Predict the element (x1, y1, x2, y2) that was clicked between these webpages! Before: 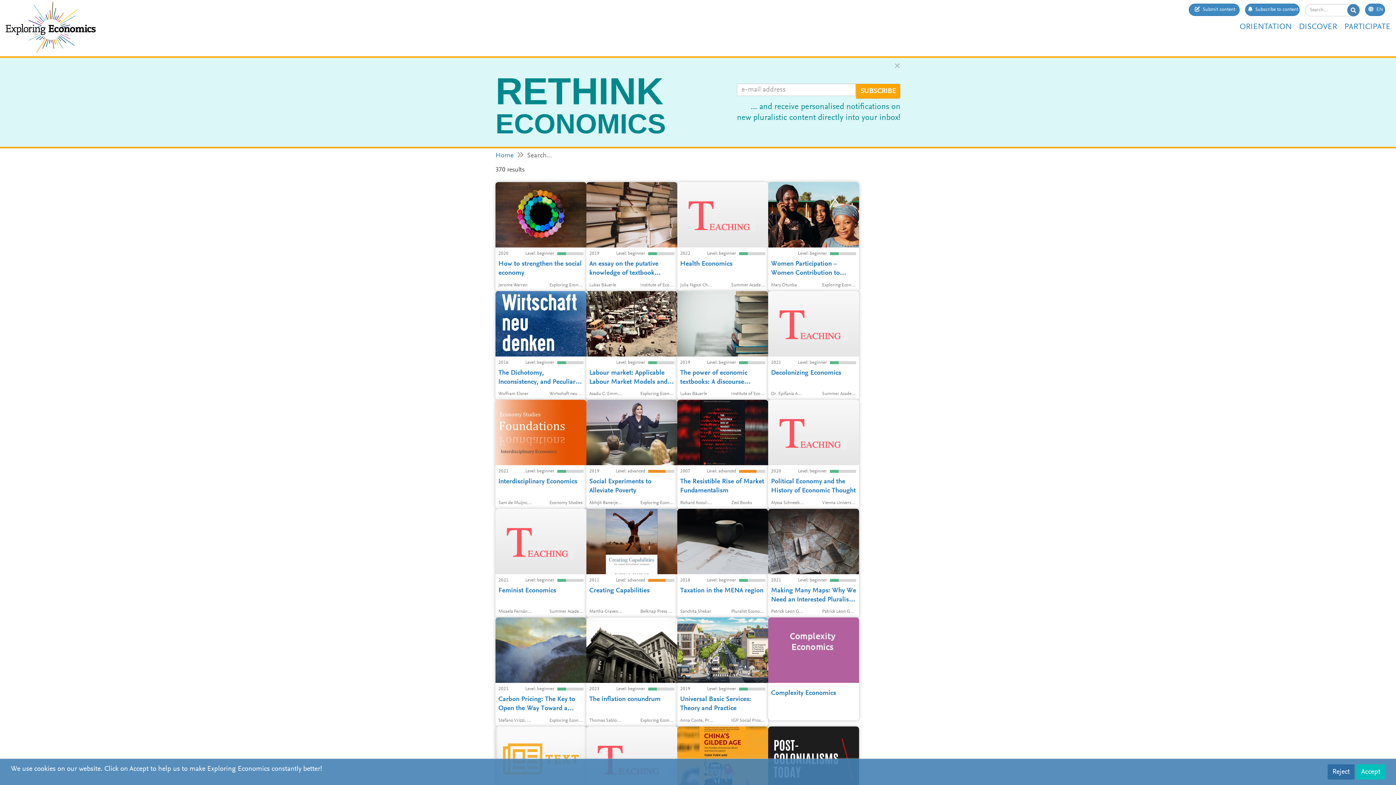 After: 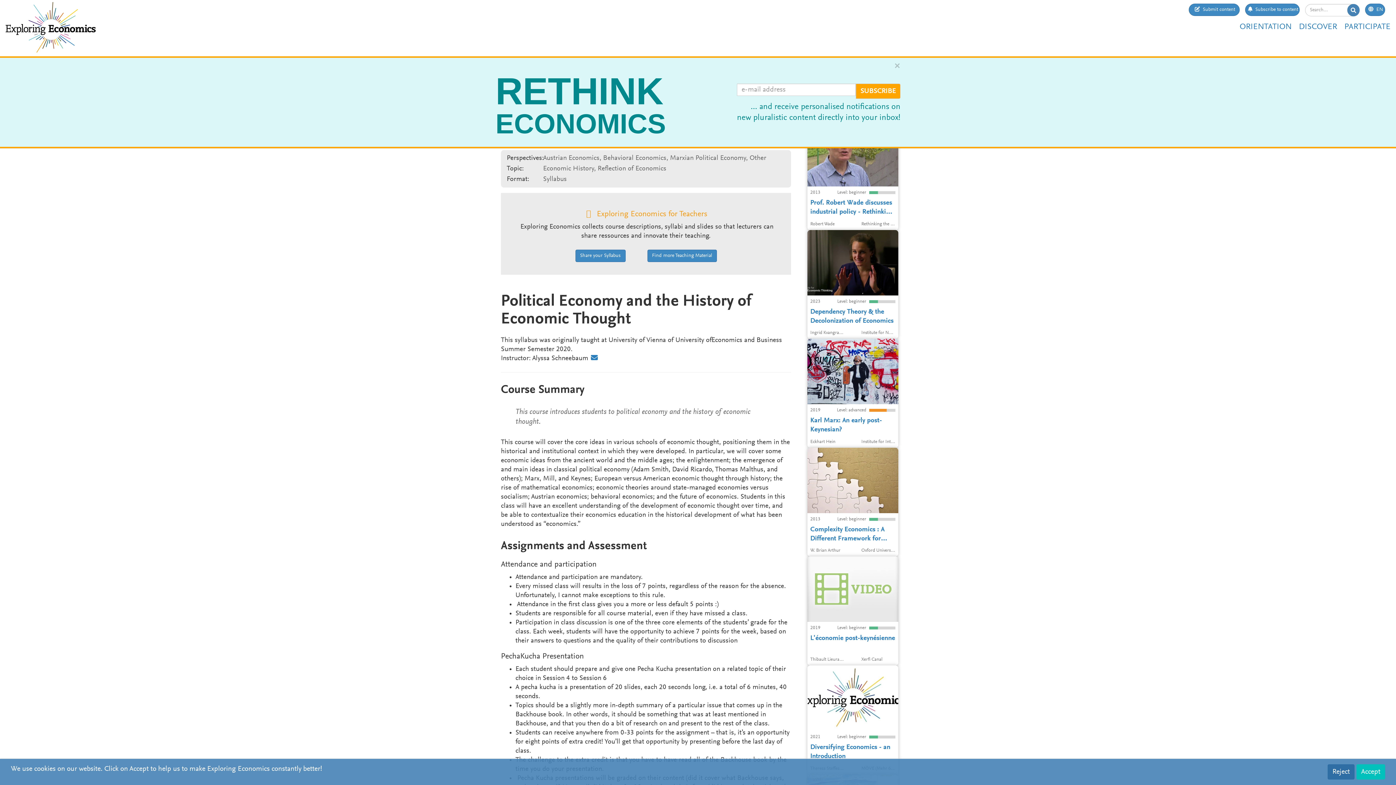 Action: bbox: (768, 400, 859, 509) label: This course introduces students to political economy and the history of economic thought. We will cover the core ideas in various schools of economic thought, positioning them in the historical and institutional context in which they were developed. In particular, we will cover some economic ideas from the ancient world and the middle ages; the enlightenment; the emergence of and main ideas in classical political economy (Adam Smith, David Ricardo, Thomas Malthus, and others); Marx, Mill, and Keynes; European versus American economic thought through history; the rise of mathematical economics; economic theories around state-managed economies versus socialism; Austrian economics; behavioral economics; and the future of economics.
2020
Level: beginner
Political Economy and the History of Economic Thought
Alyssa Schneebaum
Vienna University of Economics and Business